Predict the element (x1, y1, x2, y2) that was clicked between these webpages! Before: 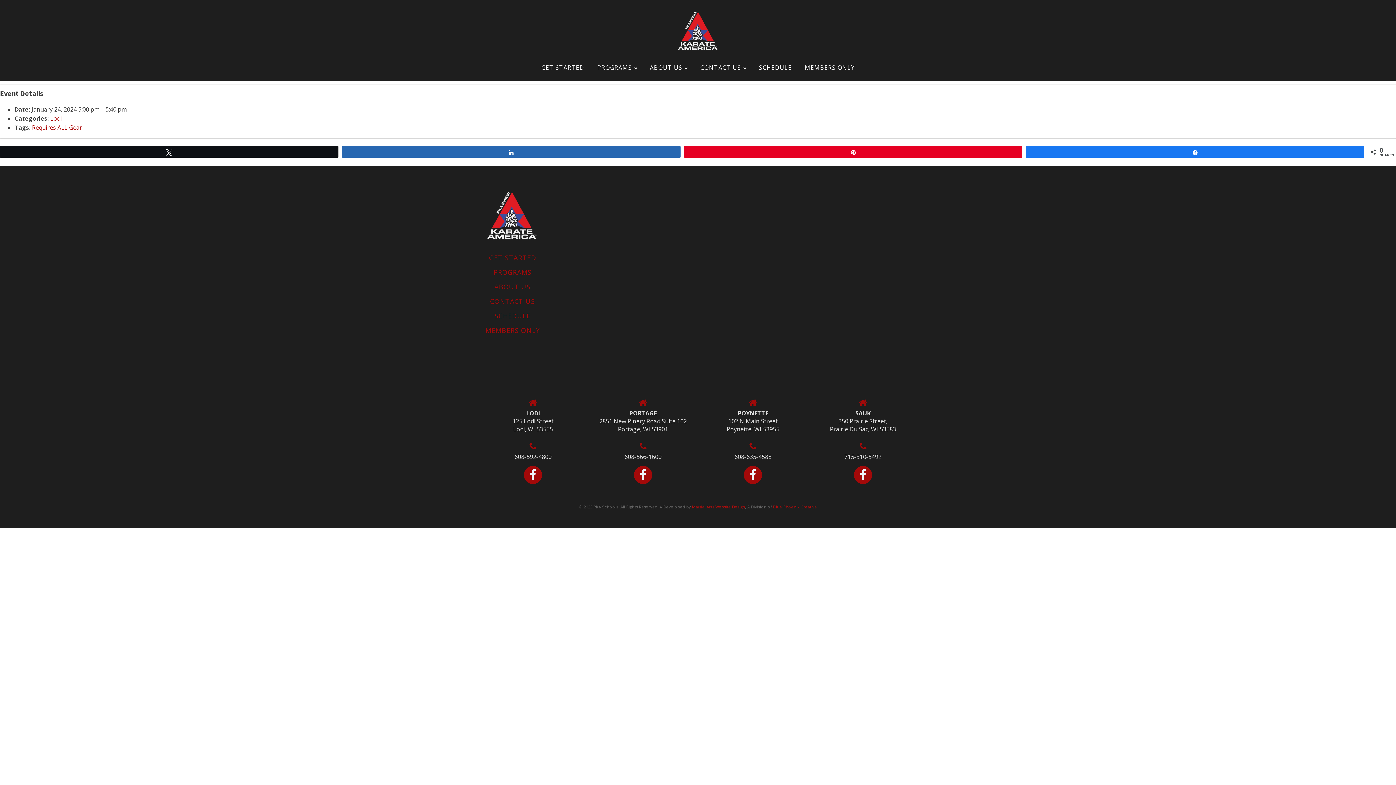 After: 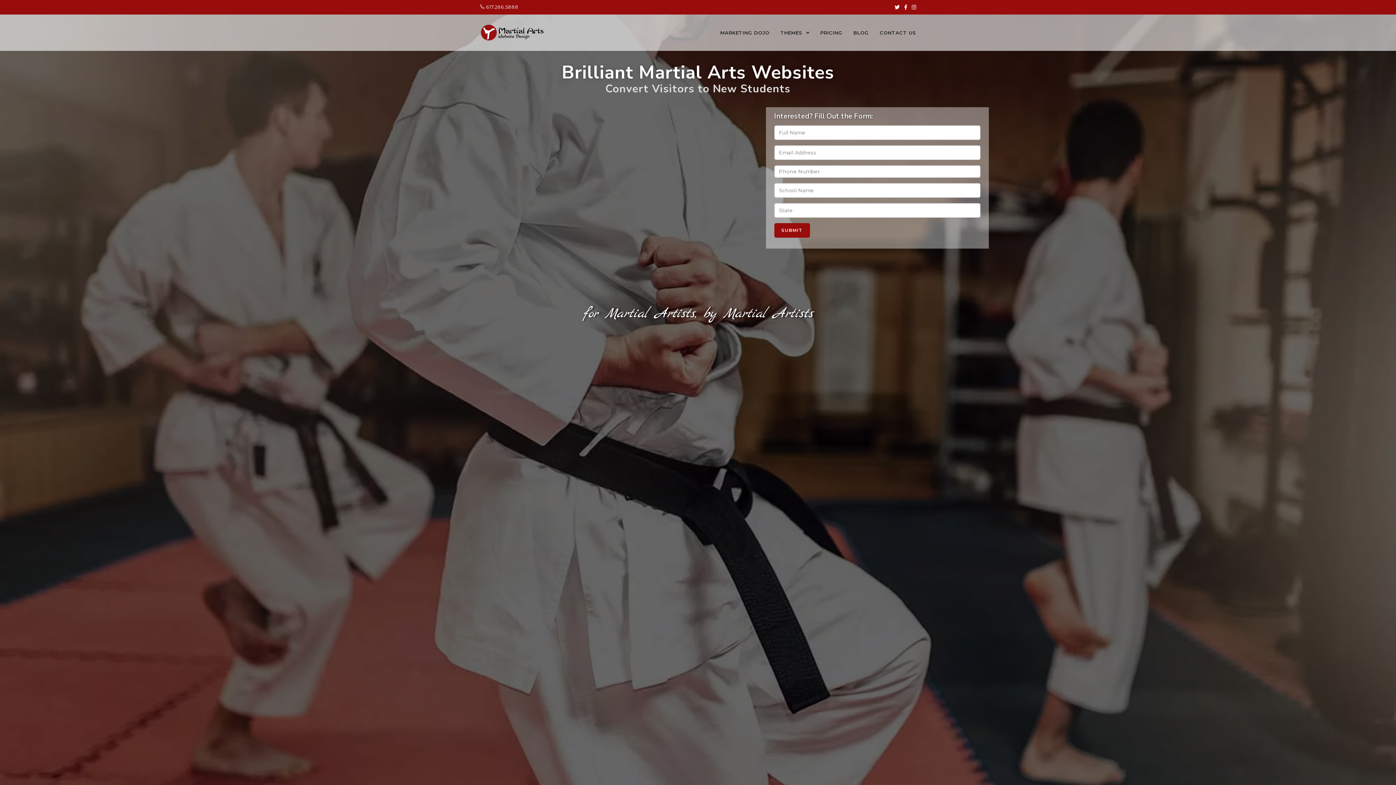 Action: bbox: (692, 504, 745, 509) label: Martial Arts Website Design